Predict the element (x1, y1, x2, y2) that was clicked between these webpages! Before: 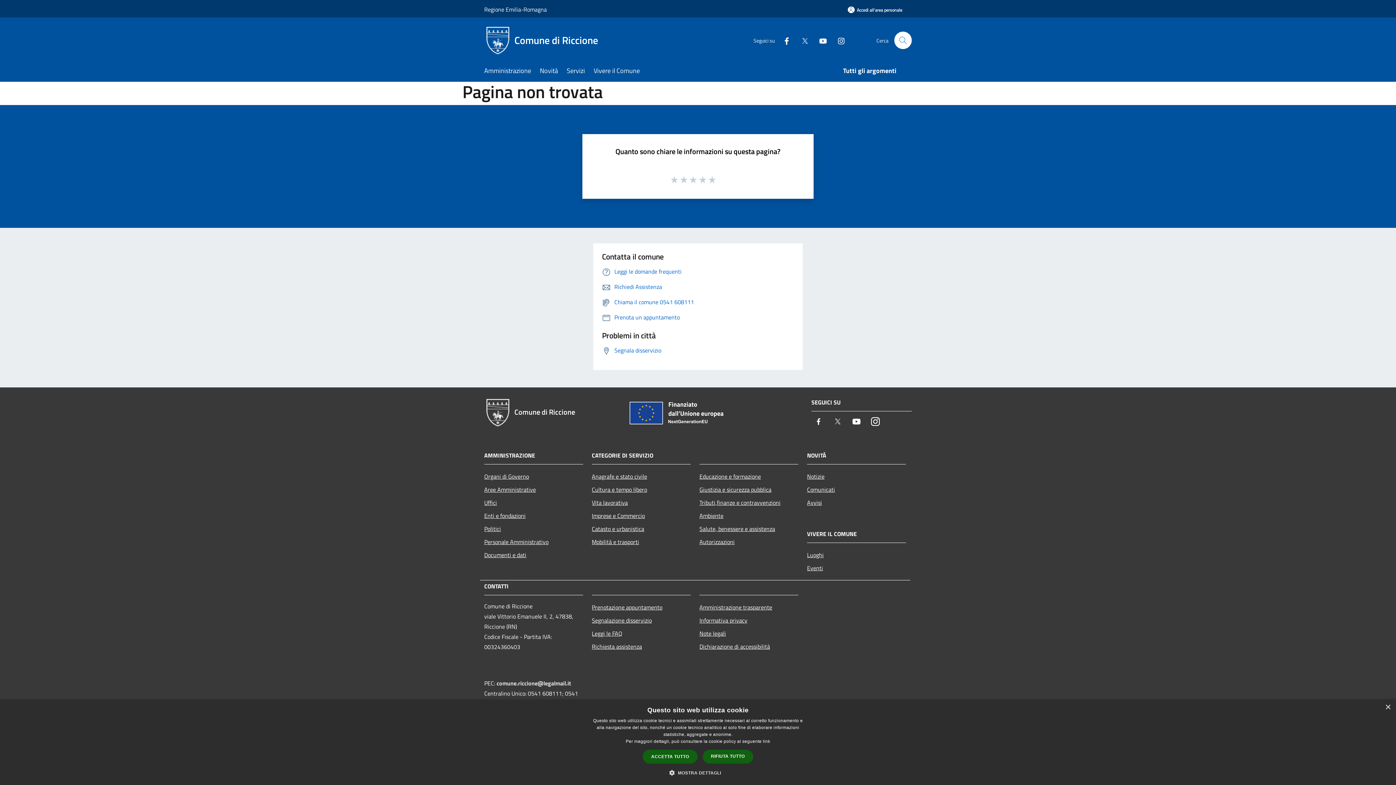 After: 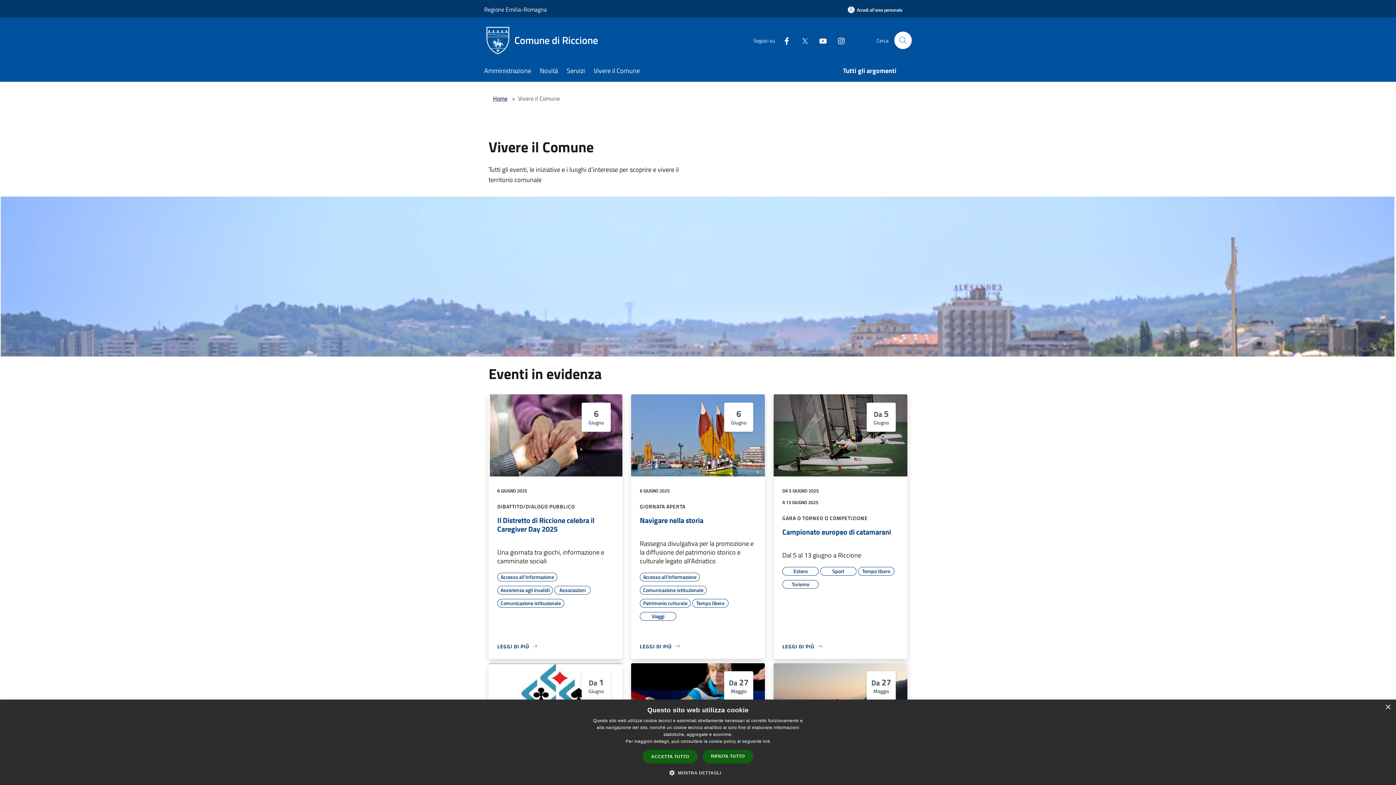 Action: bbox: (593, 61, 648, 81) label: Vivere il Comune